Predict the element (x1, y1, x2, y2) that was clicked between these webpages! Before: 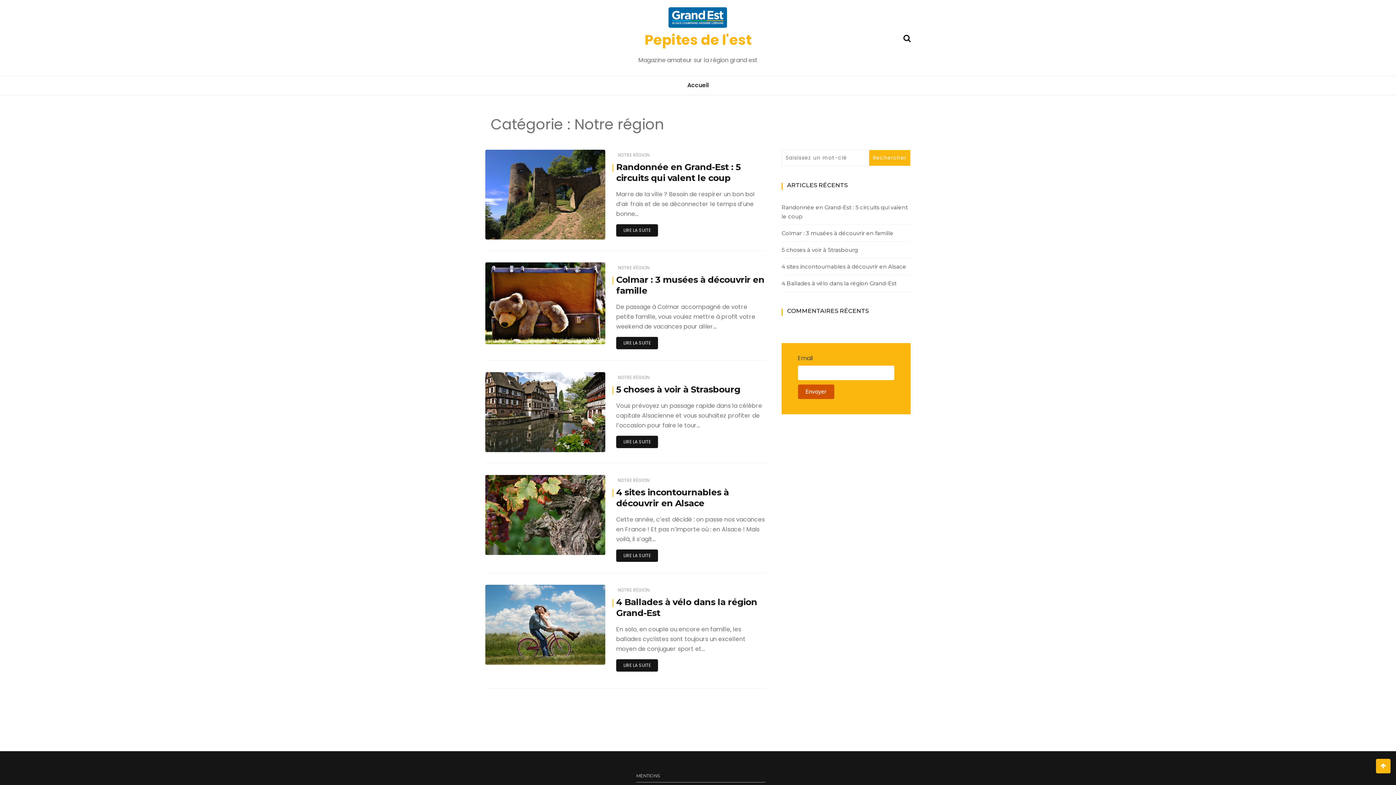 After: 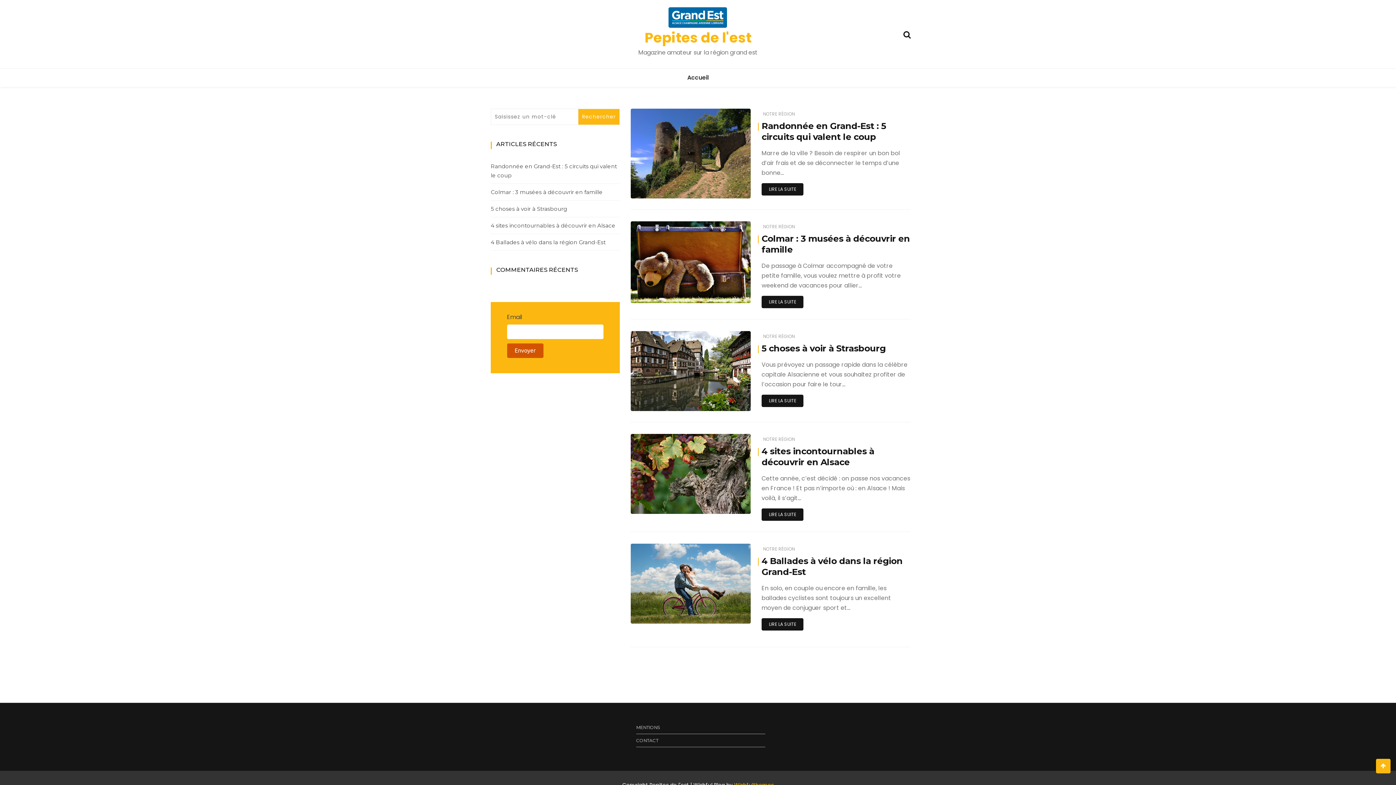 Action: label: BDLFR bbox: (507, 225, 520, 232)